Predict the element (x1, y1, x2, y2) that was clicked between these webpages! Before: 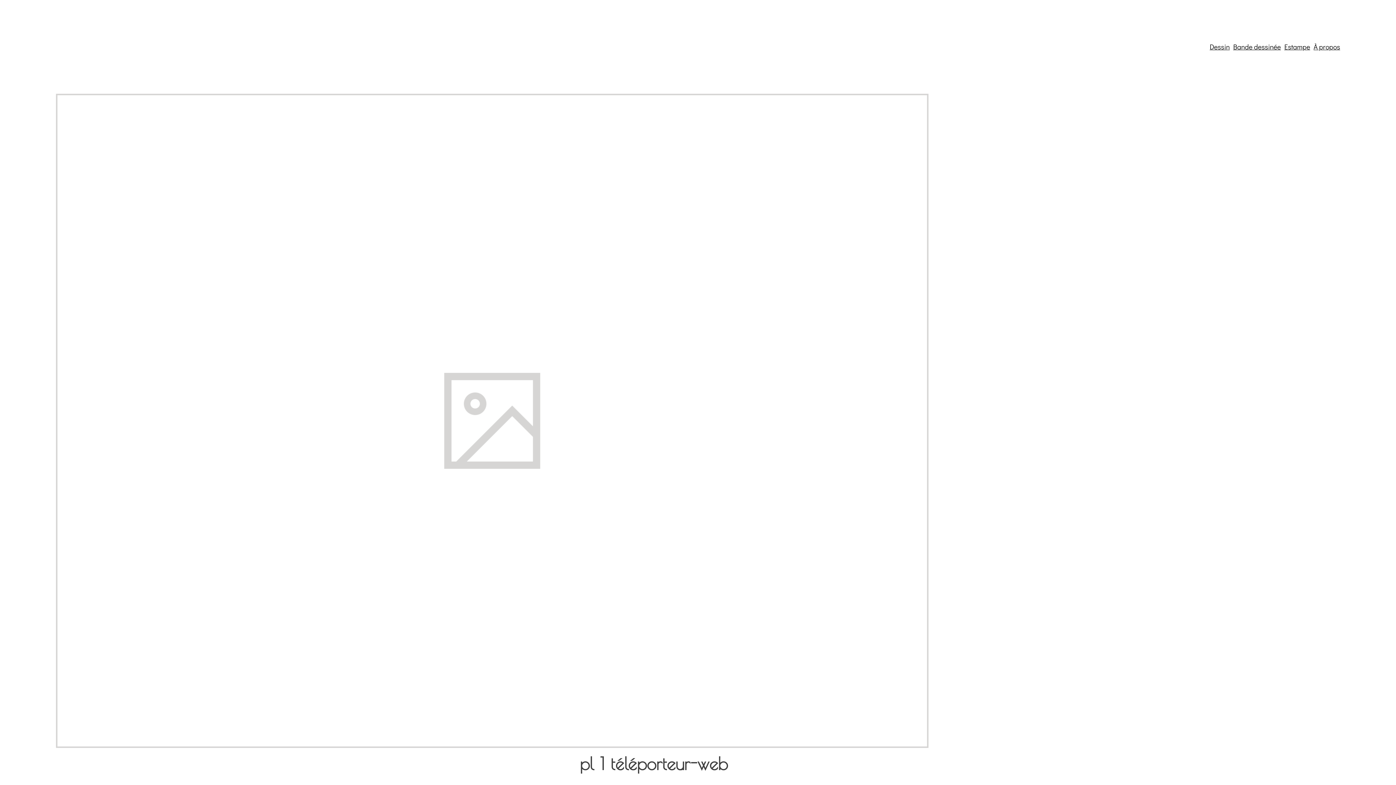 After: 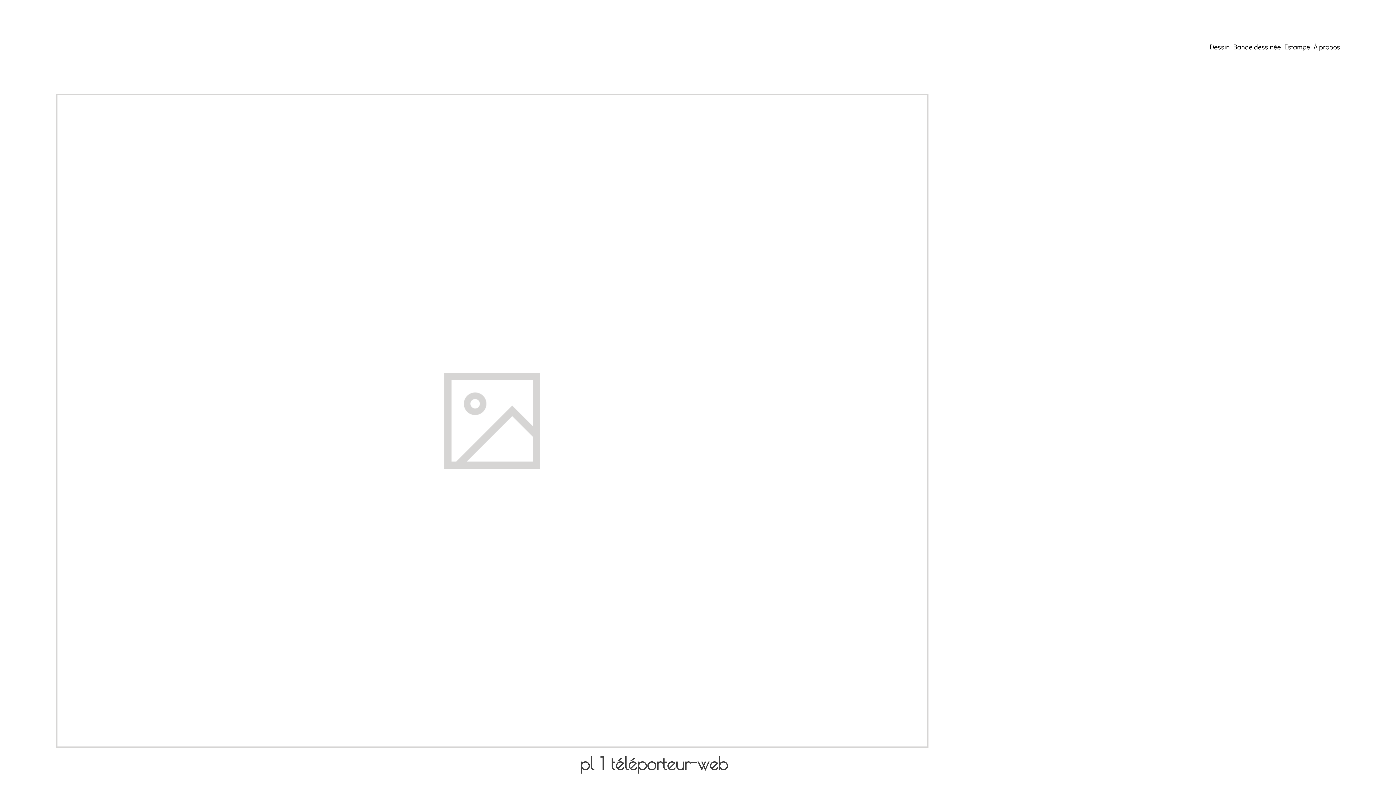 Action: bbox: (55, 741, 928, 750)